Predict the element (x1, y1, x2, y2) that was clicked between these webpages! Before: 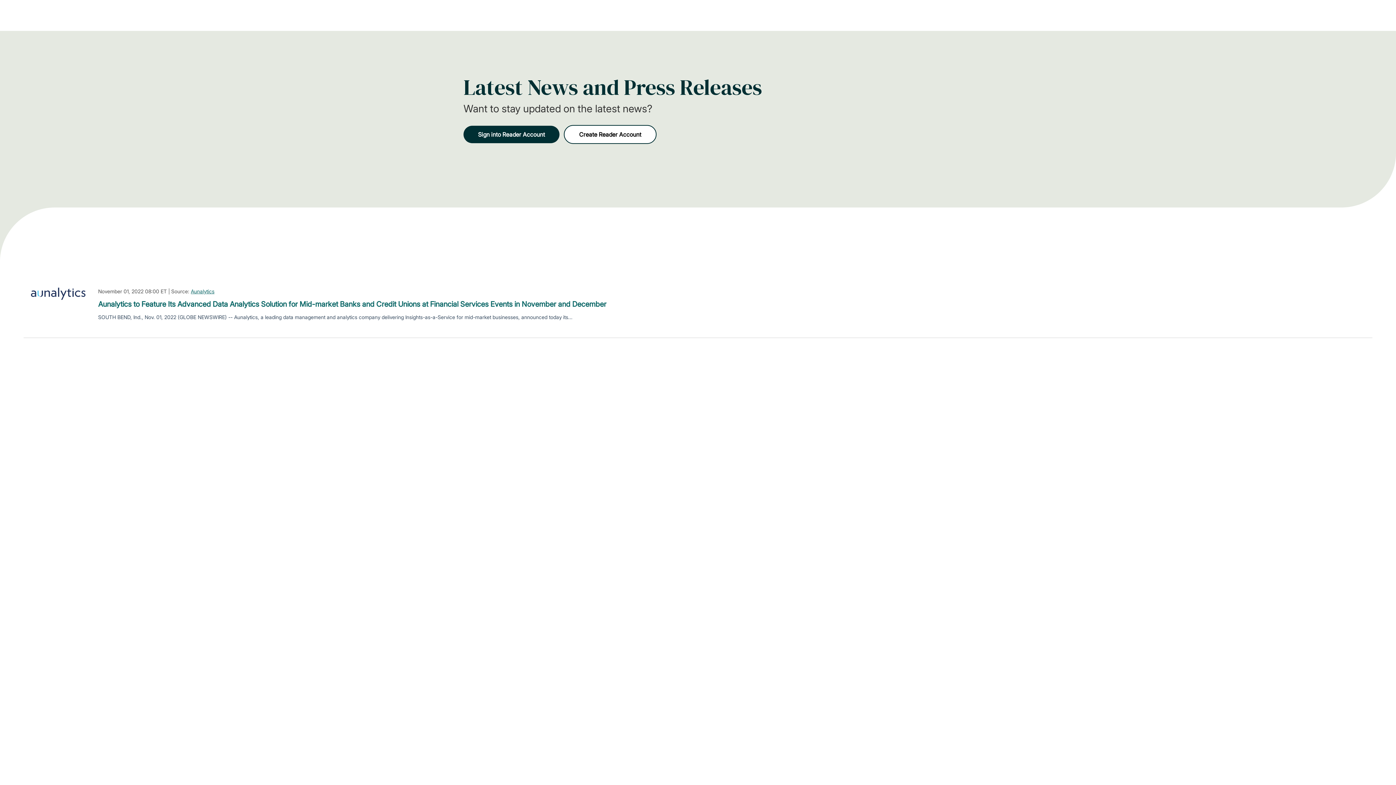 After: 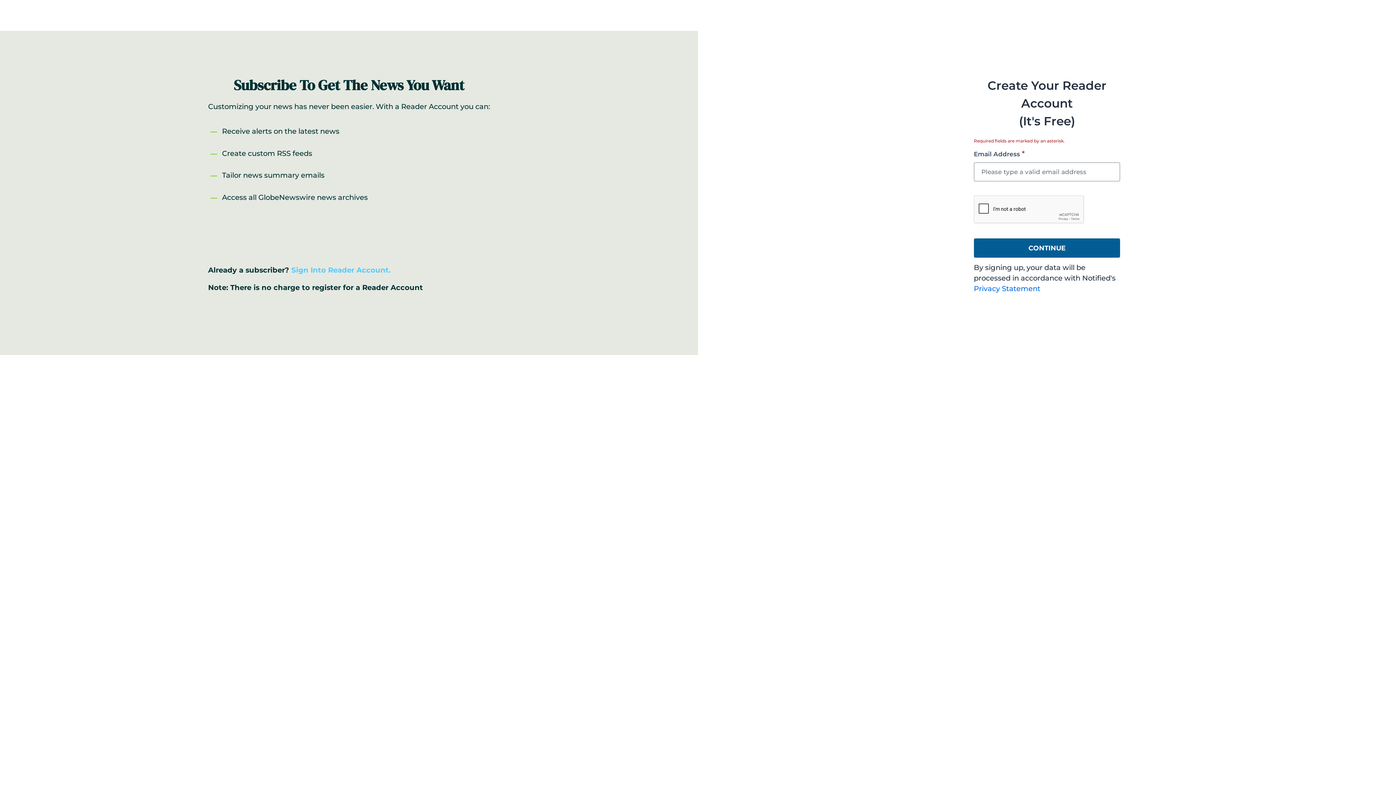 Action: label: Create Reader Account bbox: (564, 125, 656, 144)